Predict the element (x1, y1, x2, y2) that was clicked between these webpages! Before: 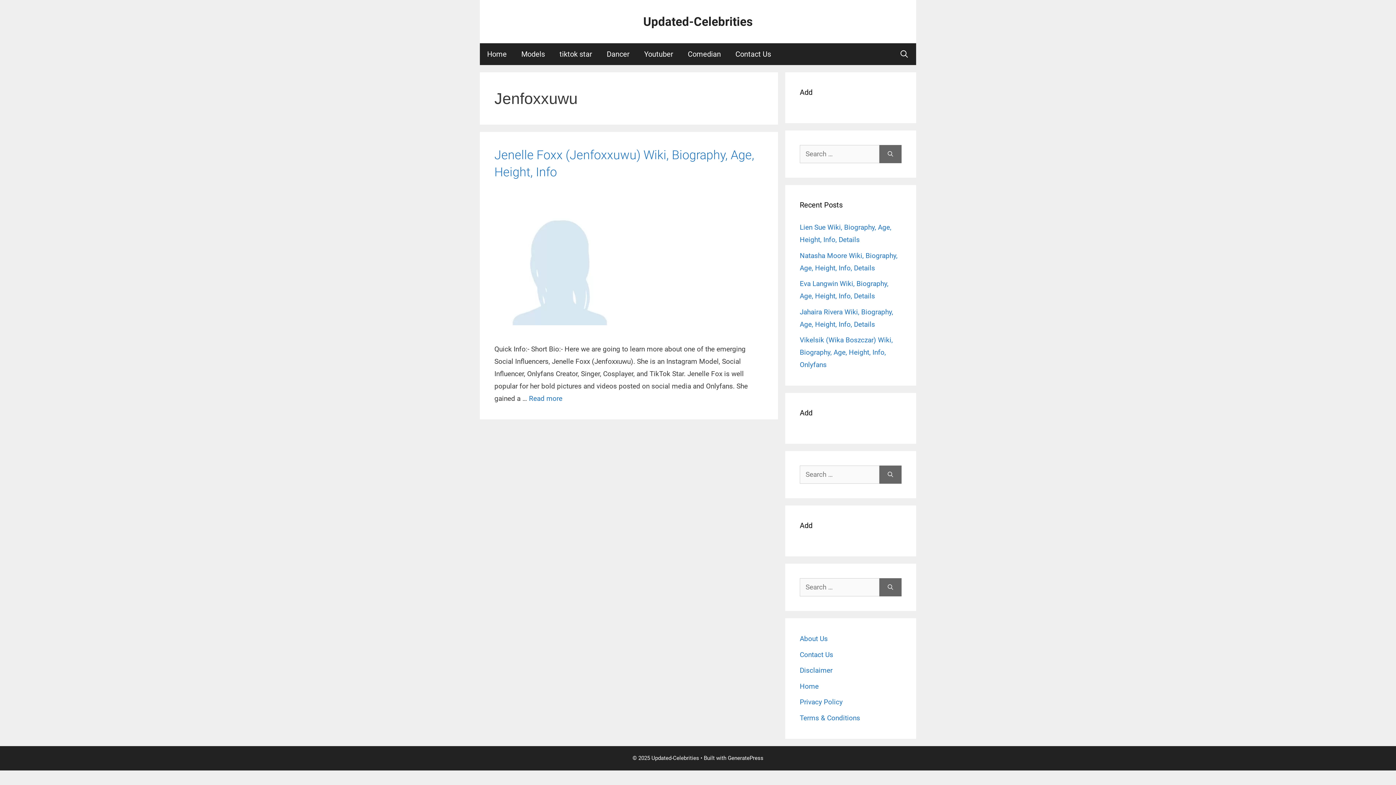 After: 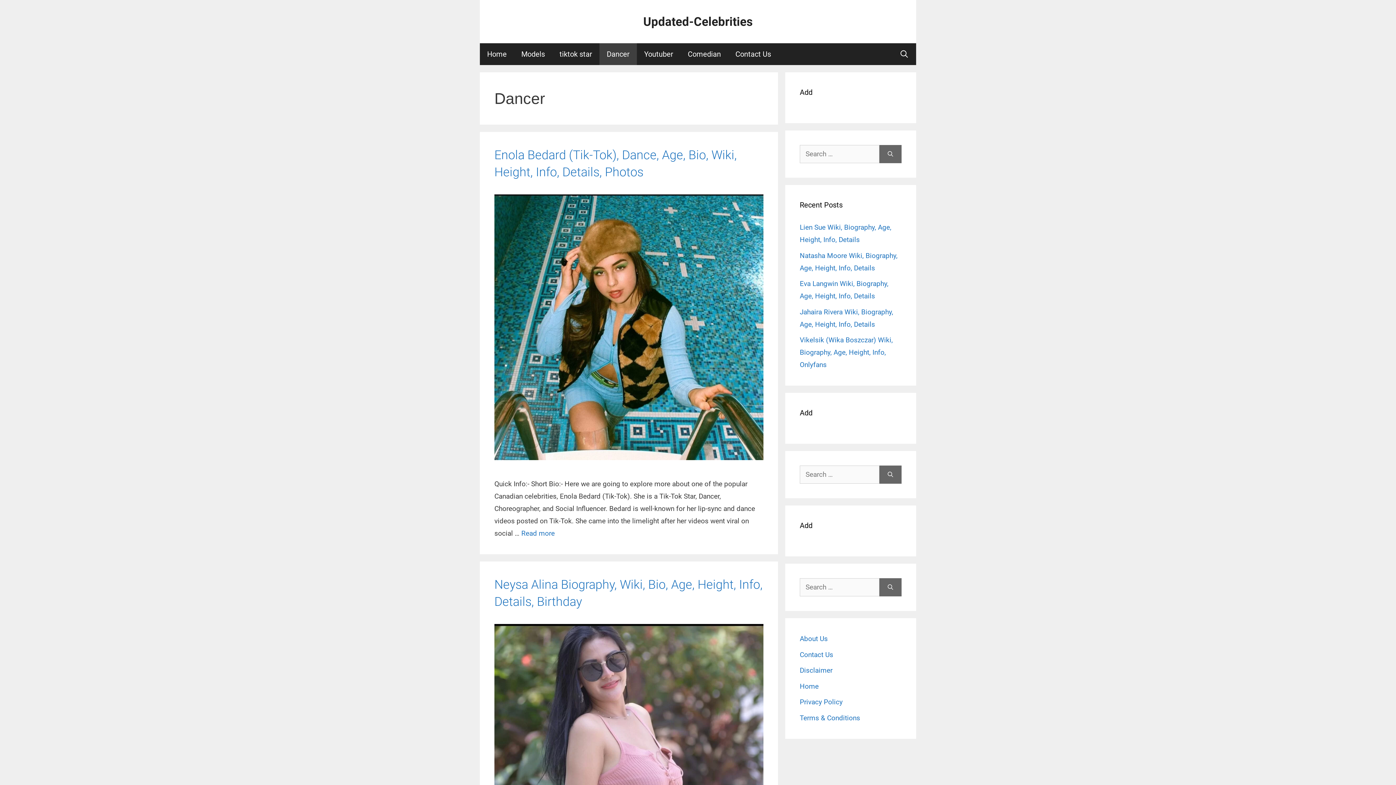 Action: bbox: (599, 43, 637, 65) label: Dancer